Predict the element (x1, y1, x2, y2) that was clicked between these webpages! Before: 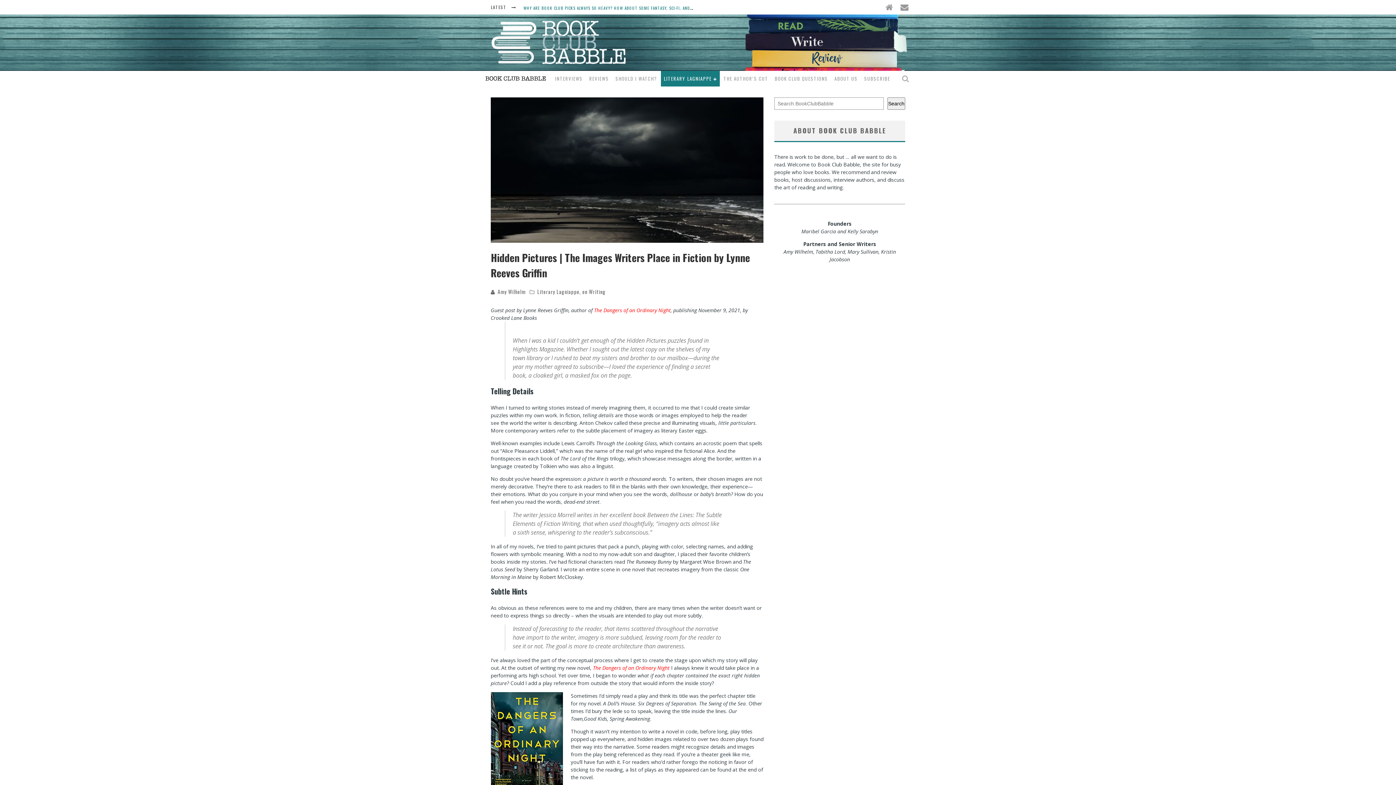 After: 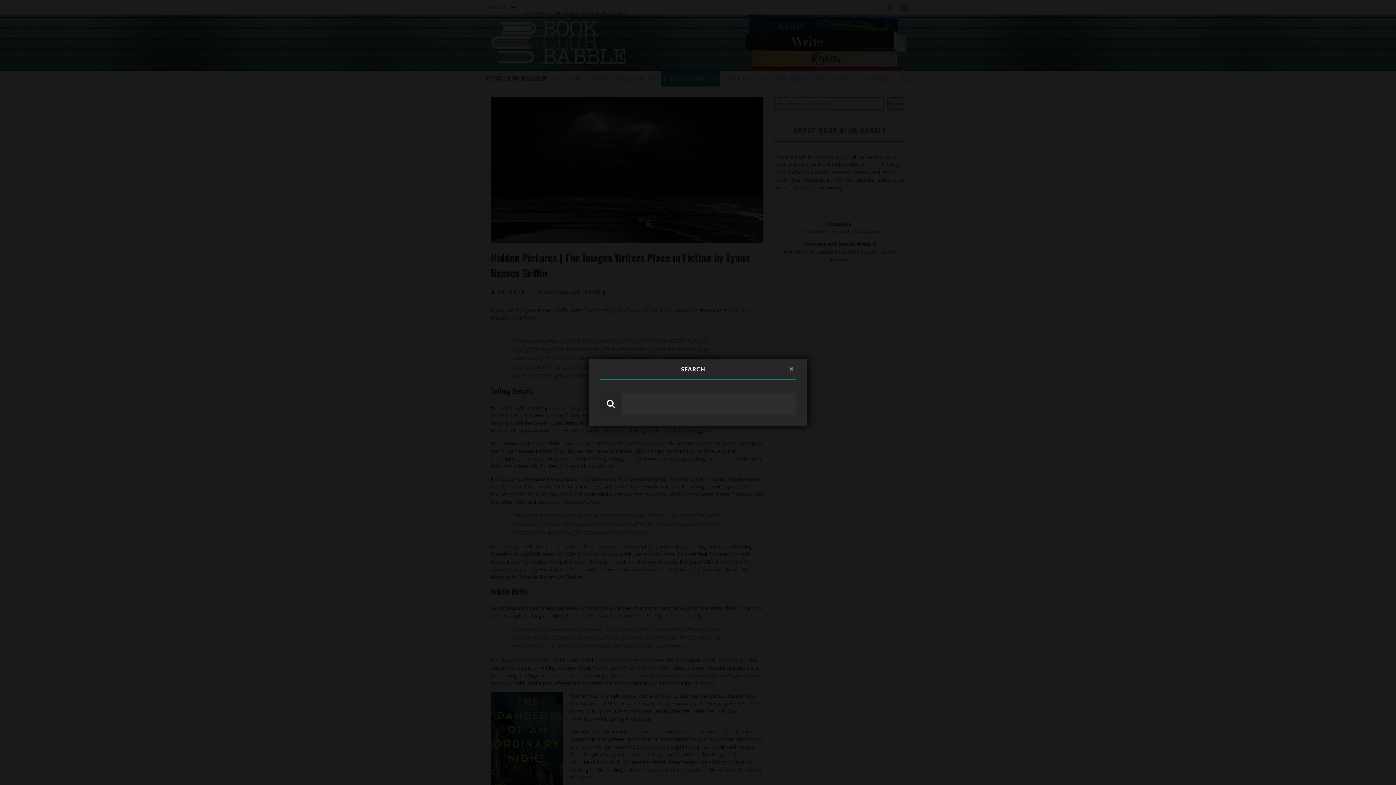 Action: bbox: (899, 74, 912, 82)